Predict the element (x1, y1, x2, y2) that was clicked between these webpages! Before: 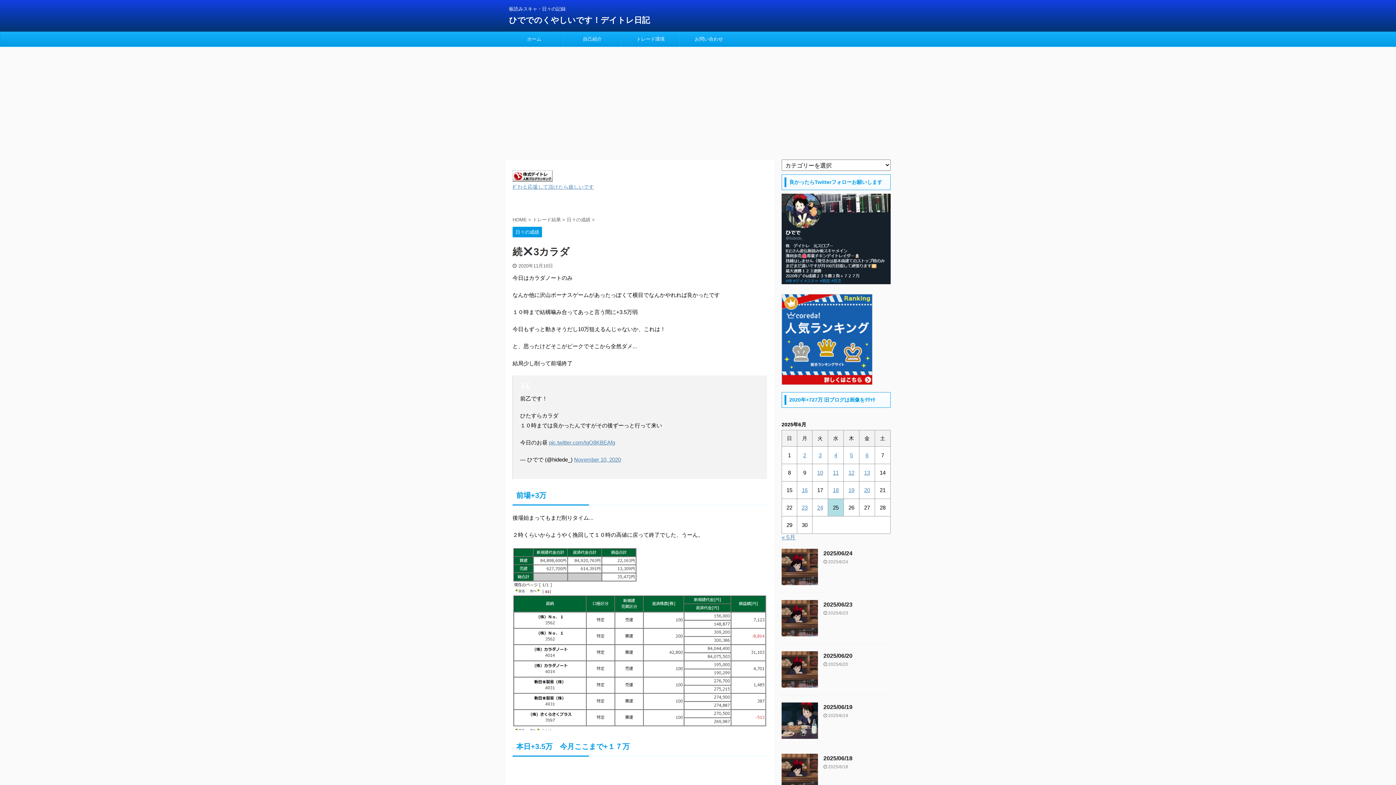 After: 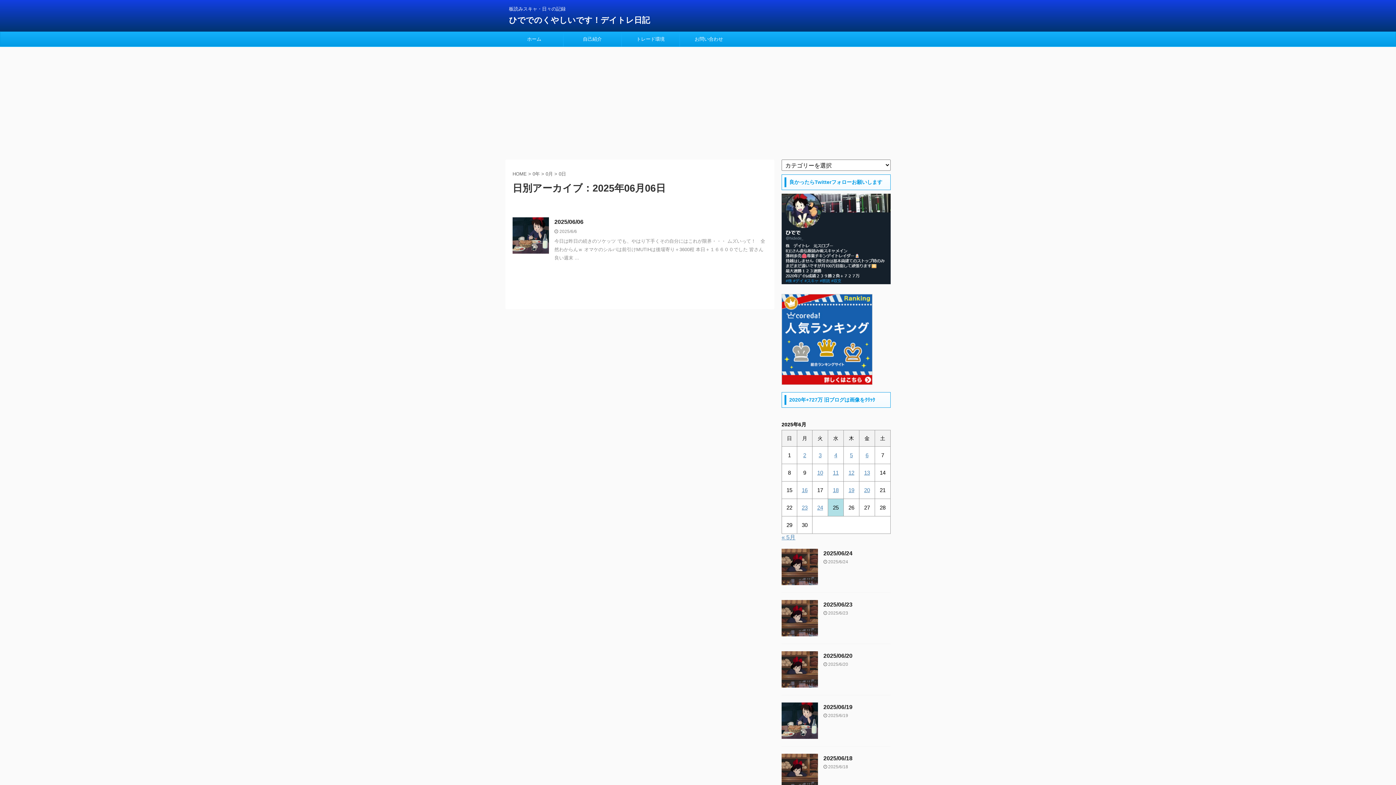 Action: label: 2025年6月6日 に投稿を公開 bbox: (865, 452, 868, 458)